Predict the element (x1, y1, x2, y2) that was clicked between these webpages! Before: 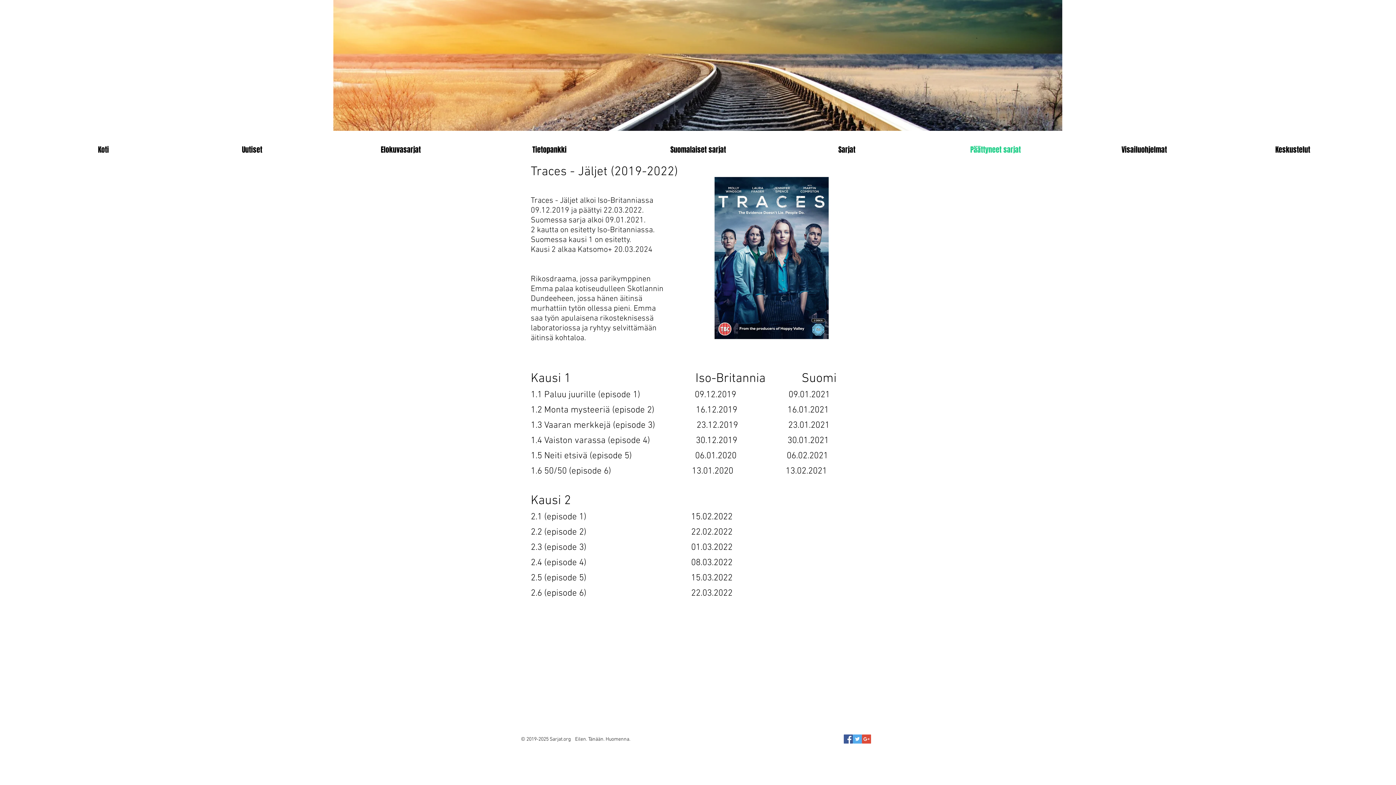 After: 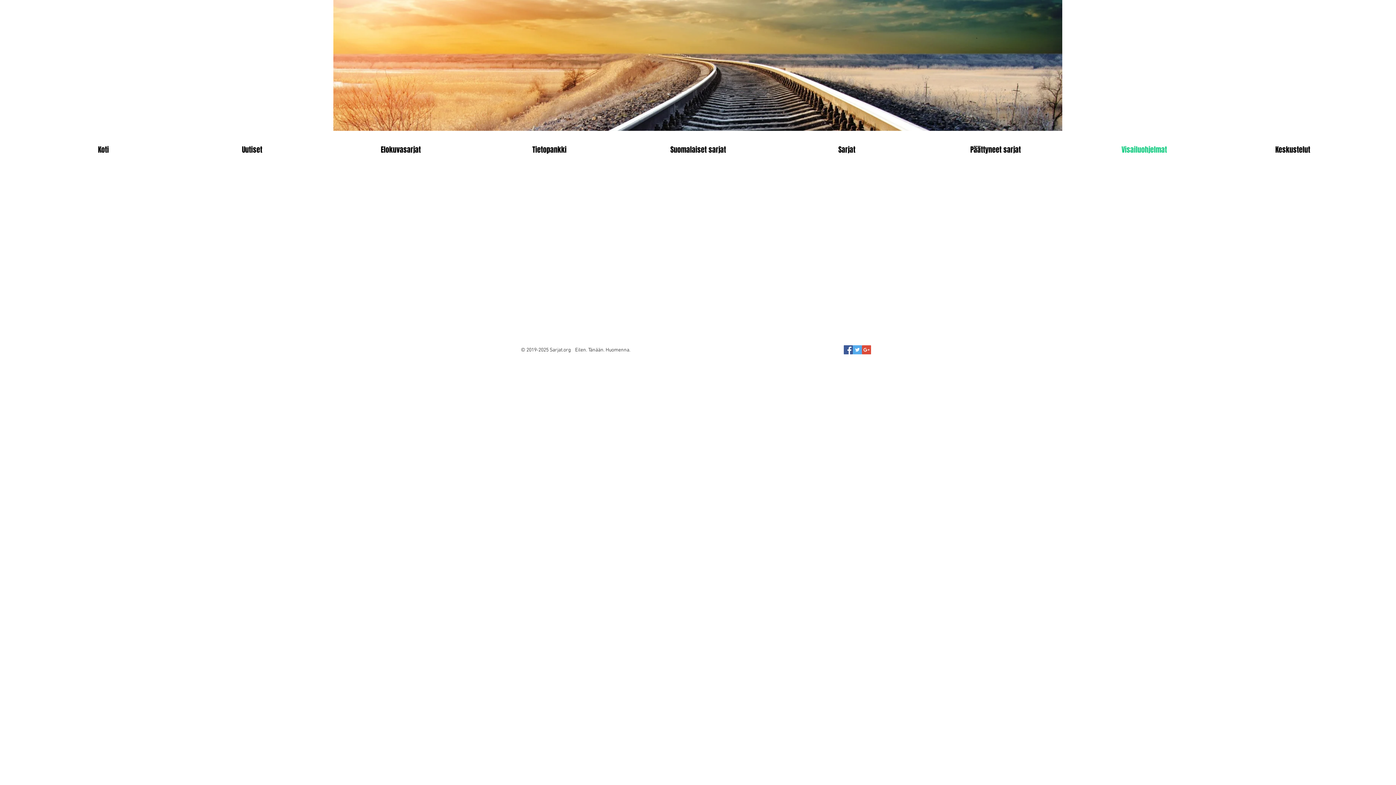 Action: label: Visailuohjelmat bbox: (1070, 144, 1218, 152)